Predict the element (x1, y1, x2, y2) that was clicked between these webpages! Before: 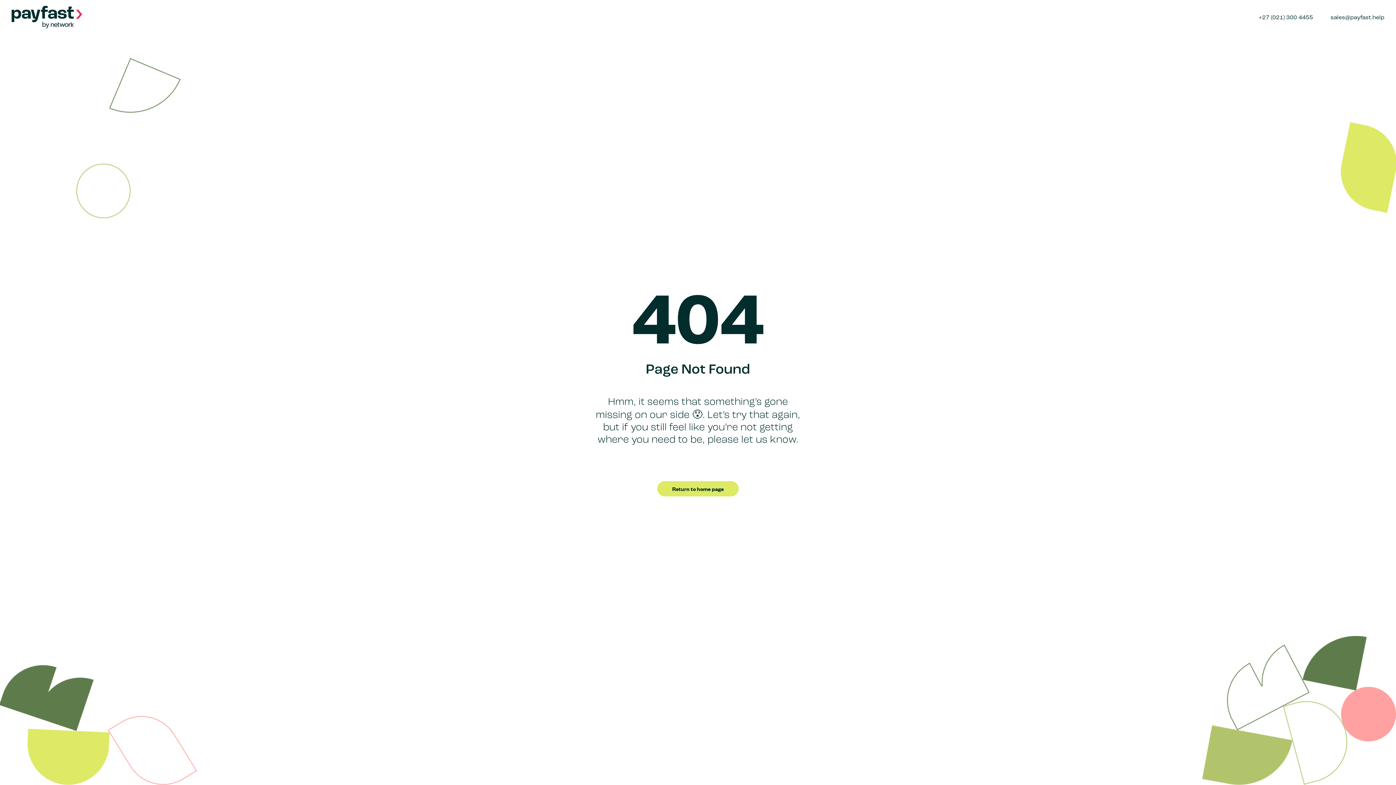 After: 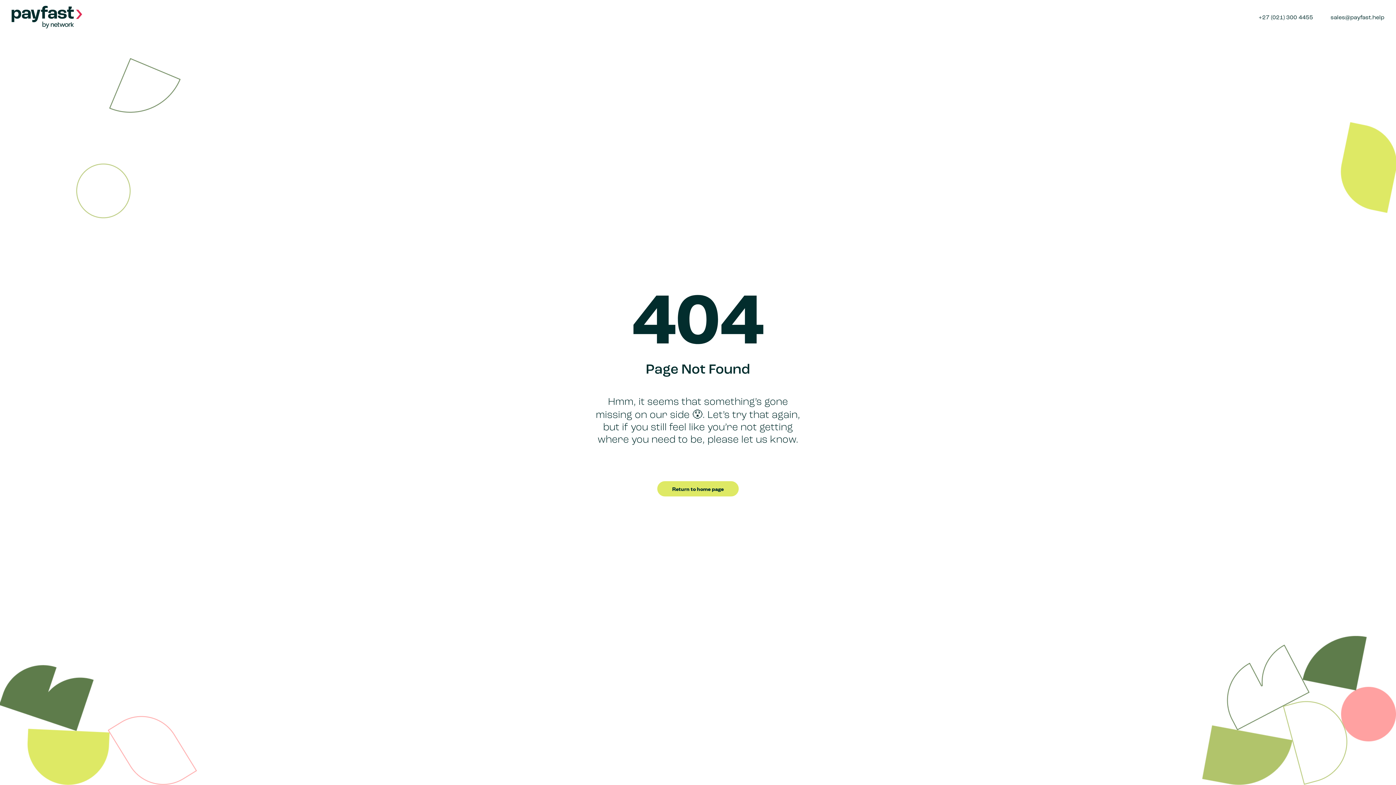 Action: bbox: (1326, 14, 1384, 29) label: sales@payfast.help